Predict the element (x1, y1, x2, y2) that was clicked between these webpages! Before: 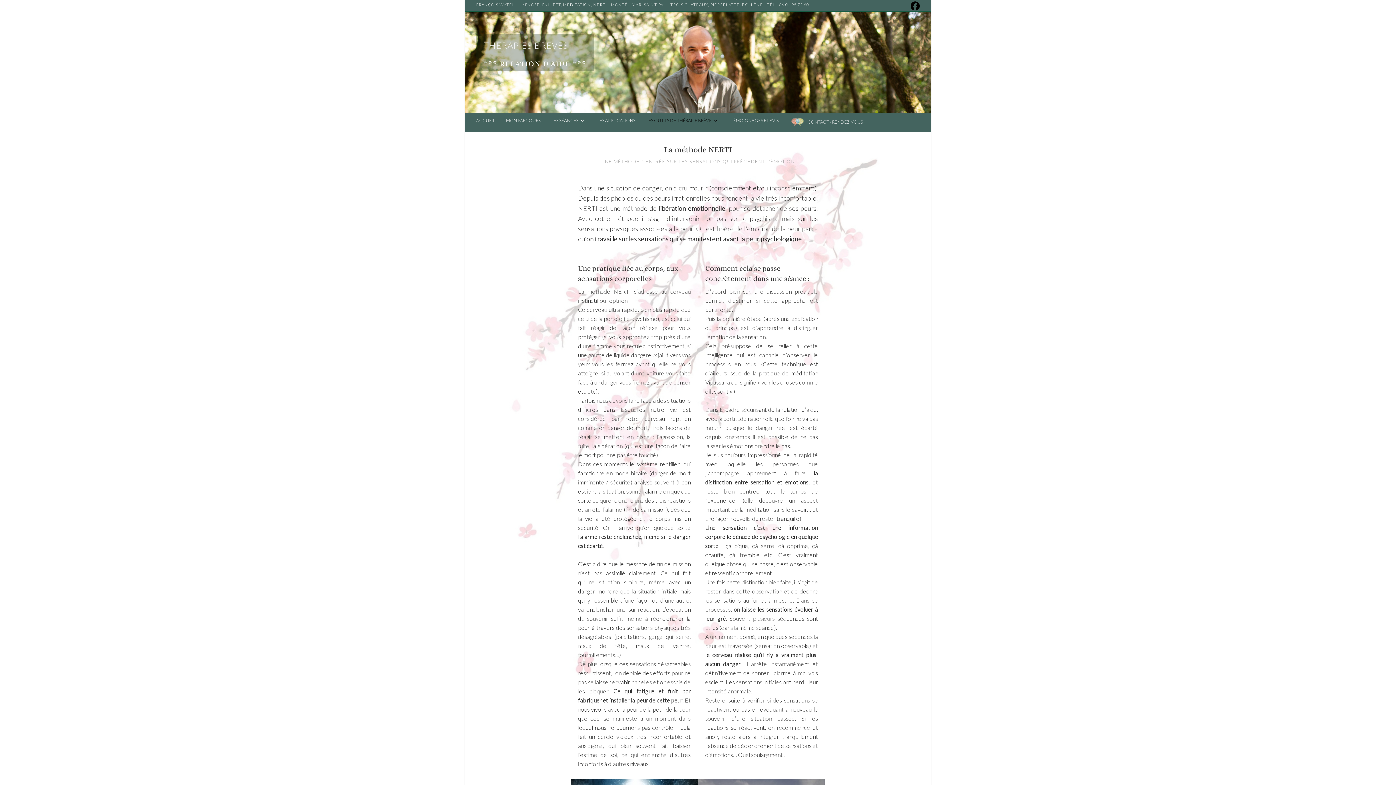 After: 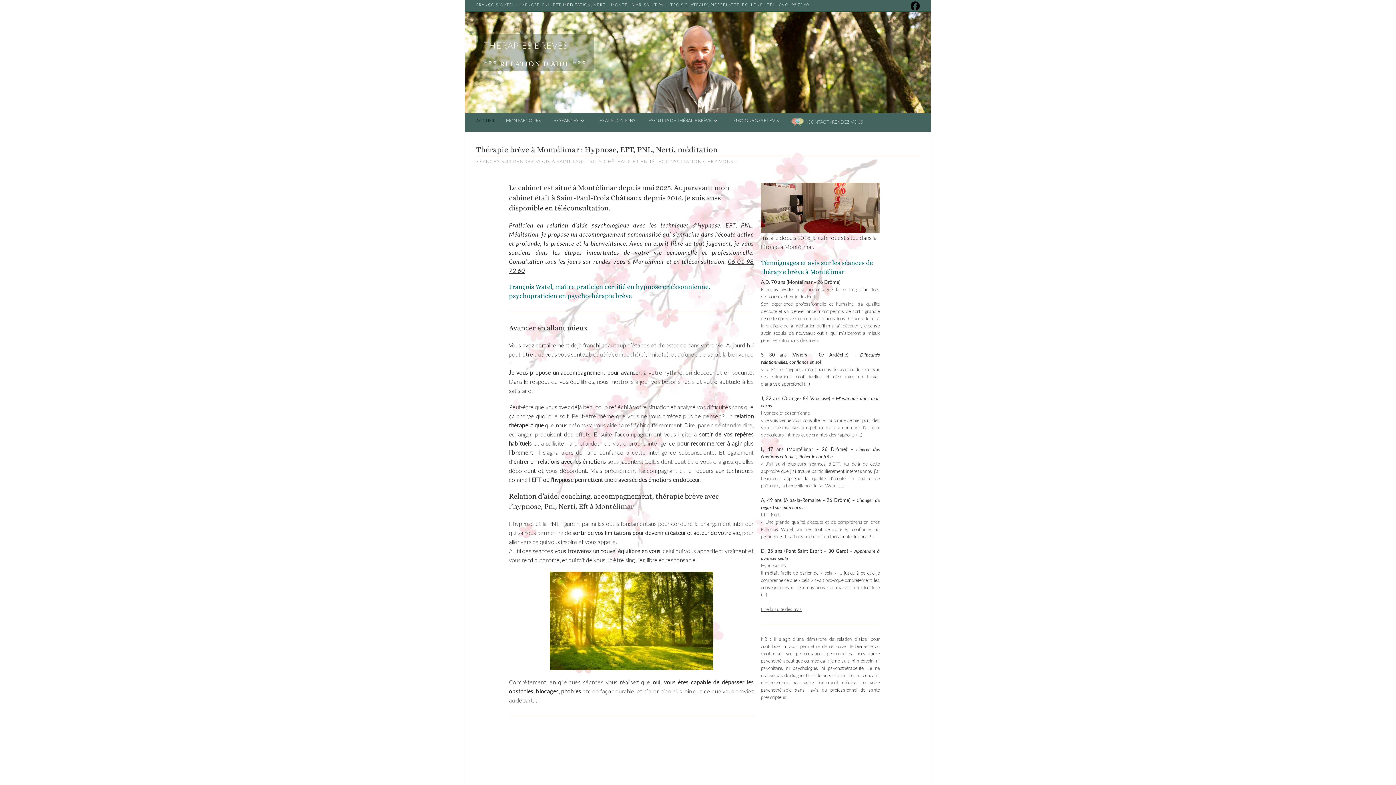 Action: bbox: (470, 113, 500, 128) label: ACCUEIL